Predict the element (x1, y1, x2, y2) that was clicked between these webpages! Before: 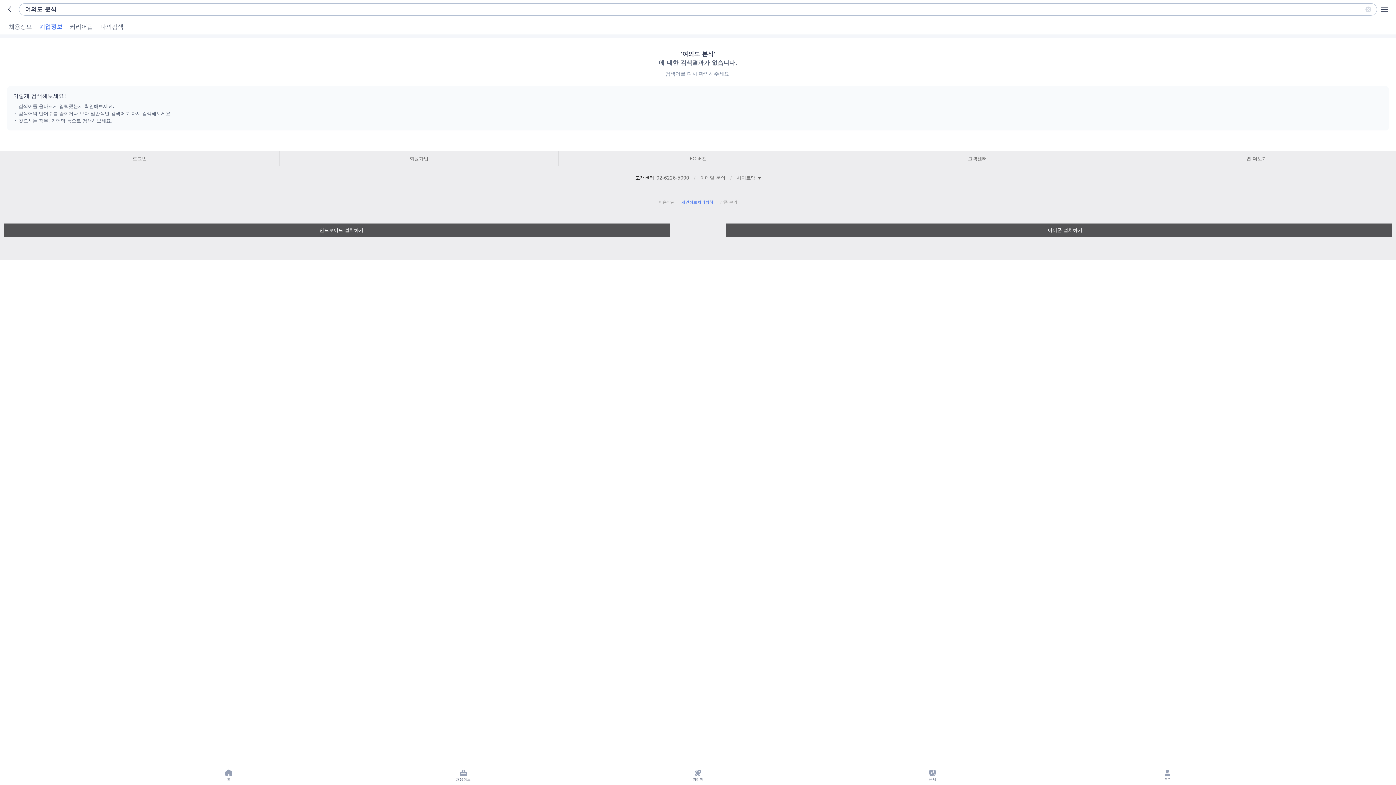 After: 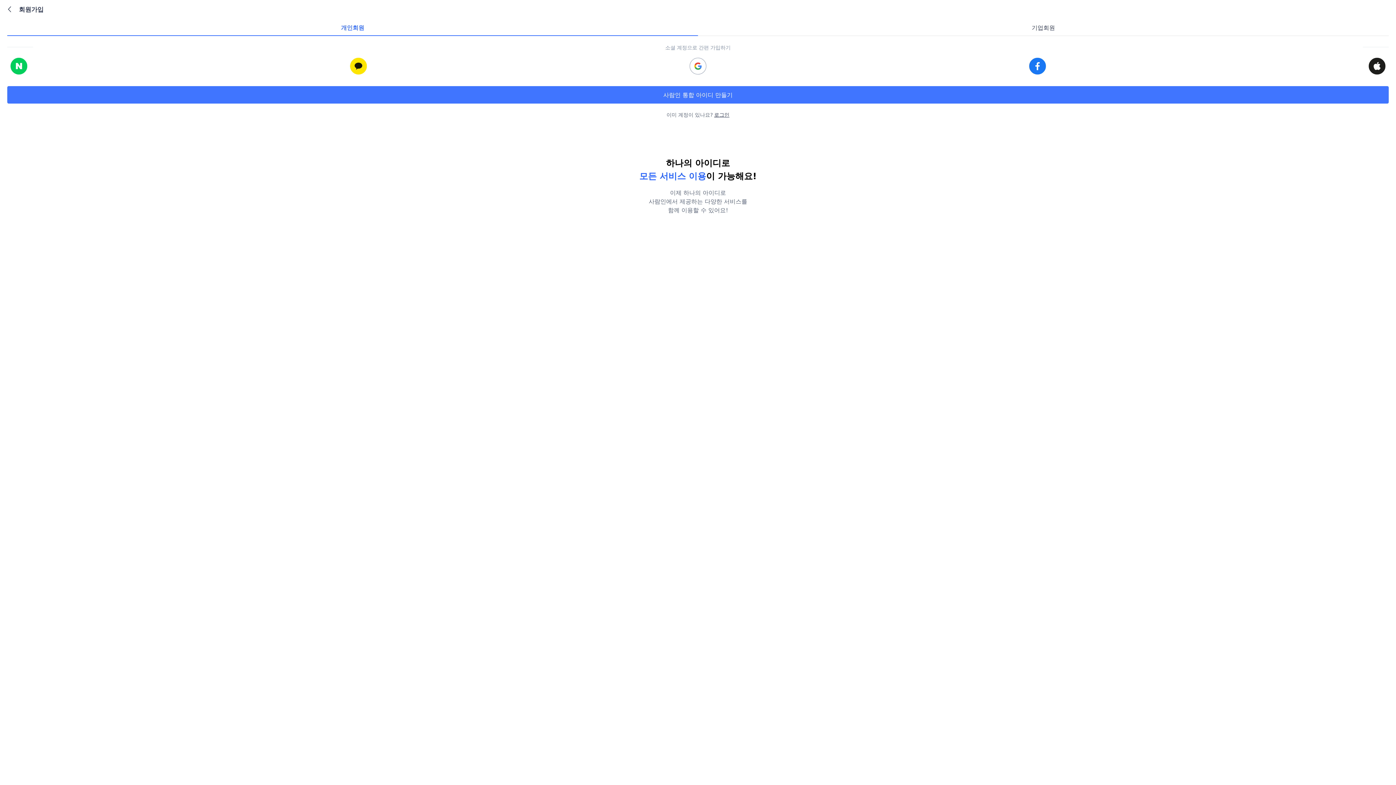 Action: label: 회원가입 bbox: (279, 151, 558, 166)